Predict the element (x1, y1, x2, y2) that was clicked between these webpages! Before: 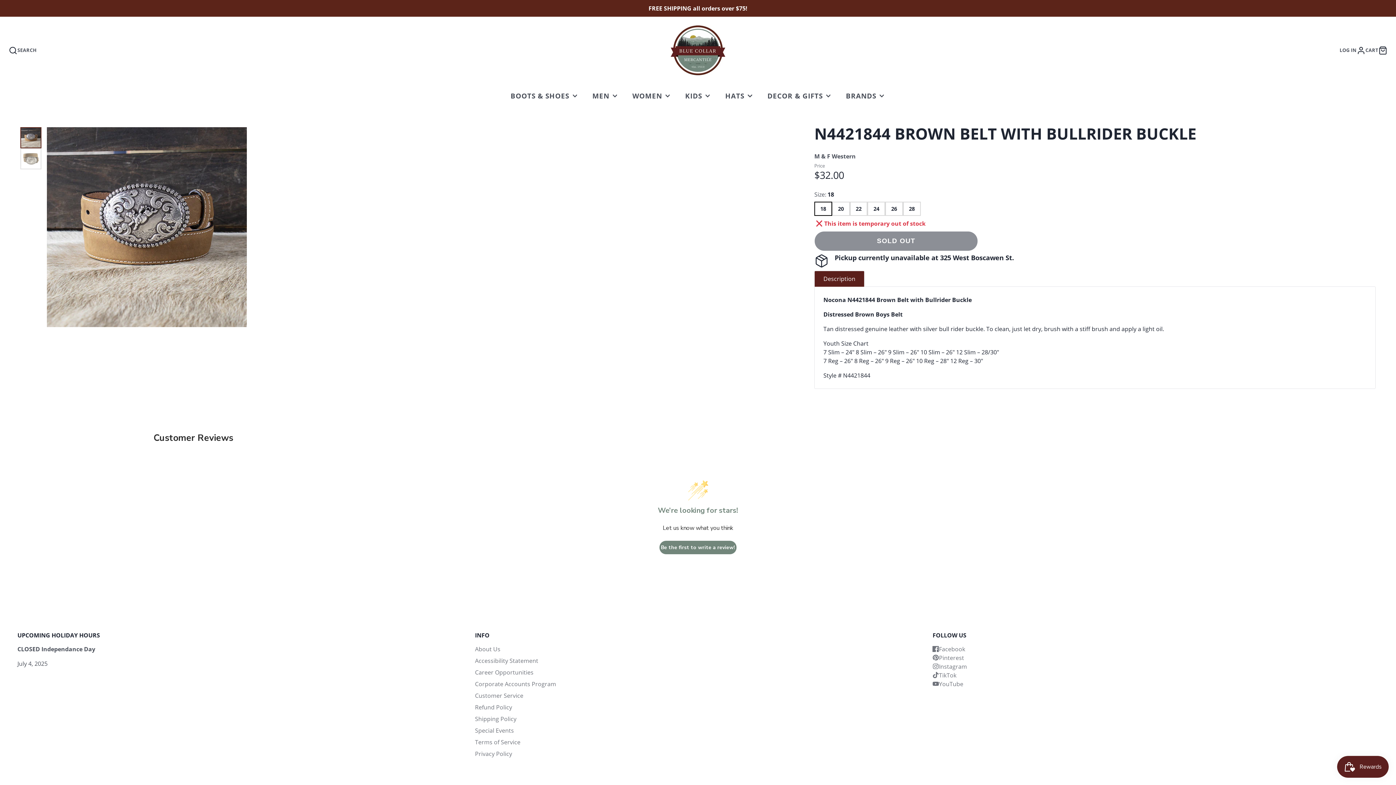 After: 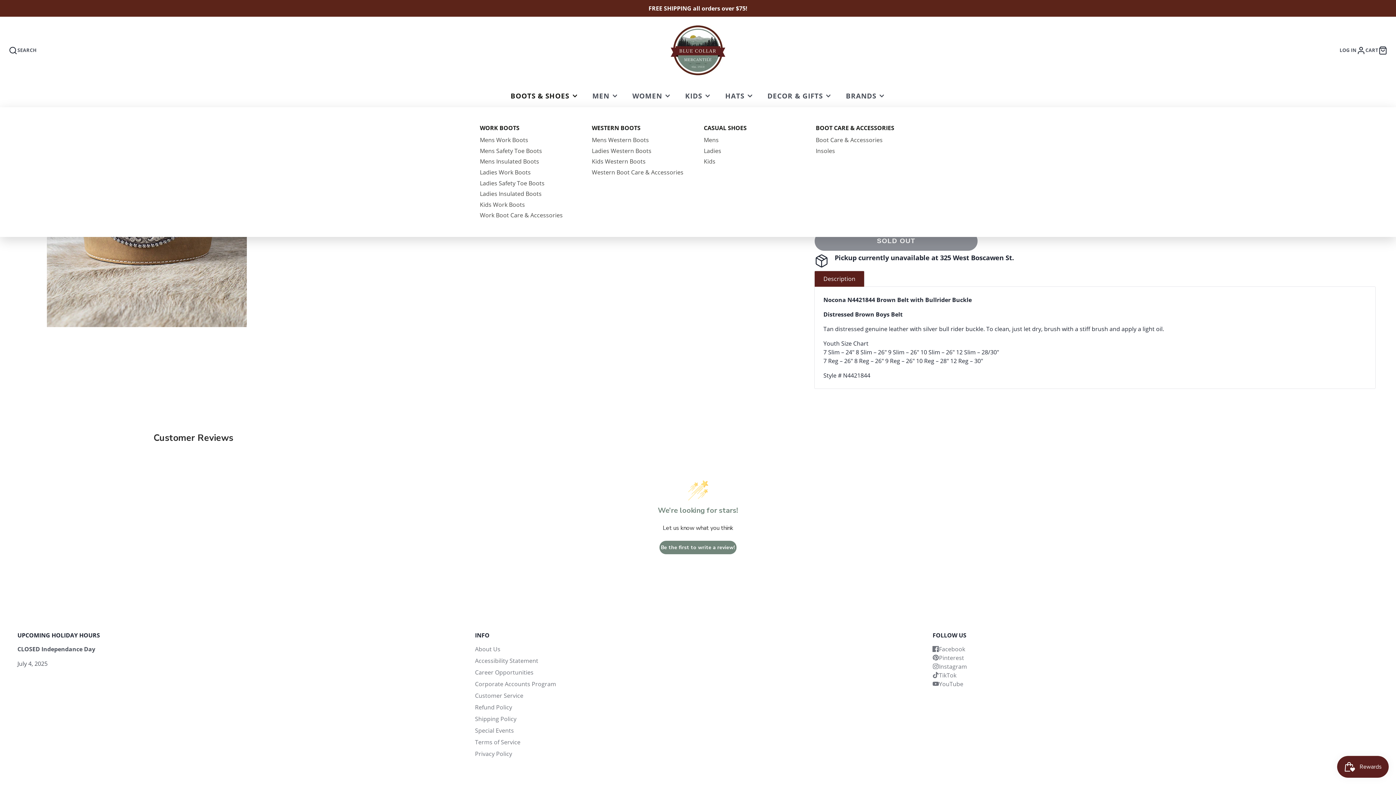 Action: label: BOOTS & SHOES bbox: (503, 85, 585, 106)